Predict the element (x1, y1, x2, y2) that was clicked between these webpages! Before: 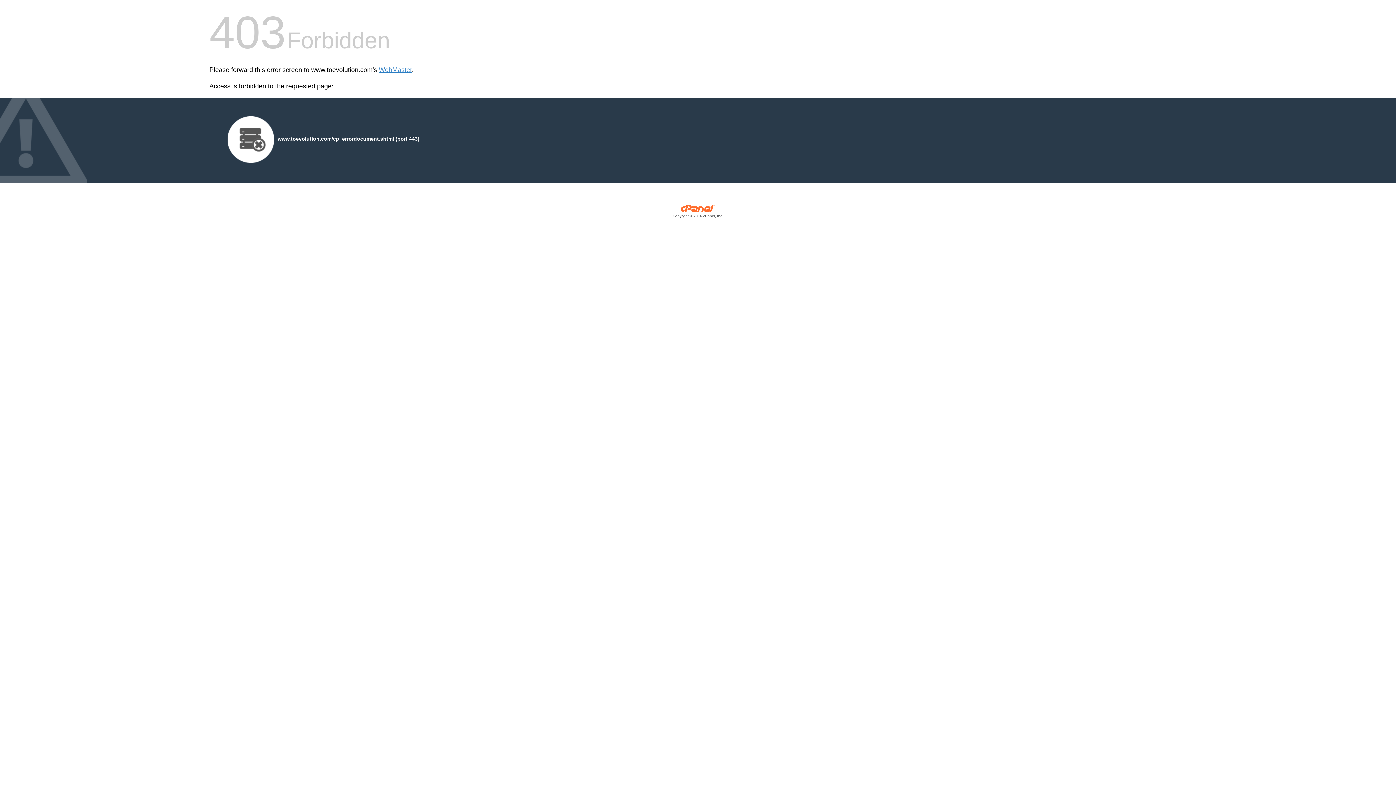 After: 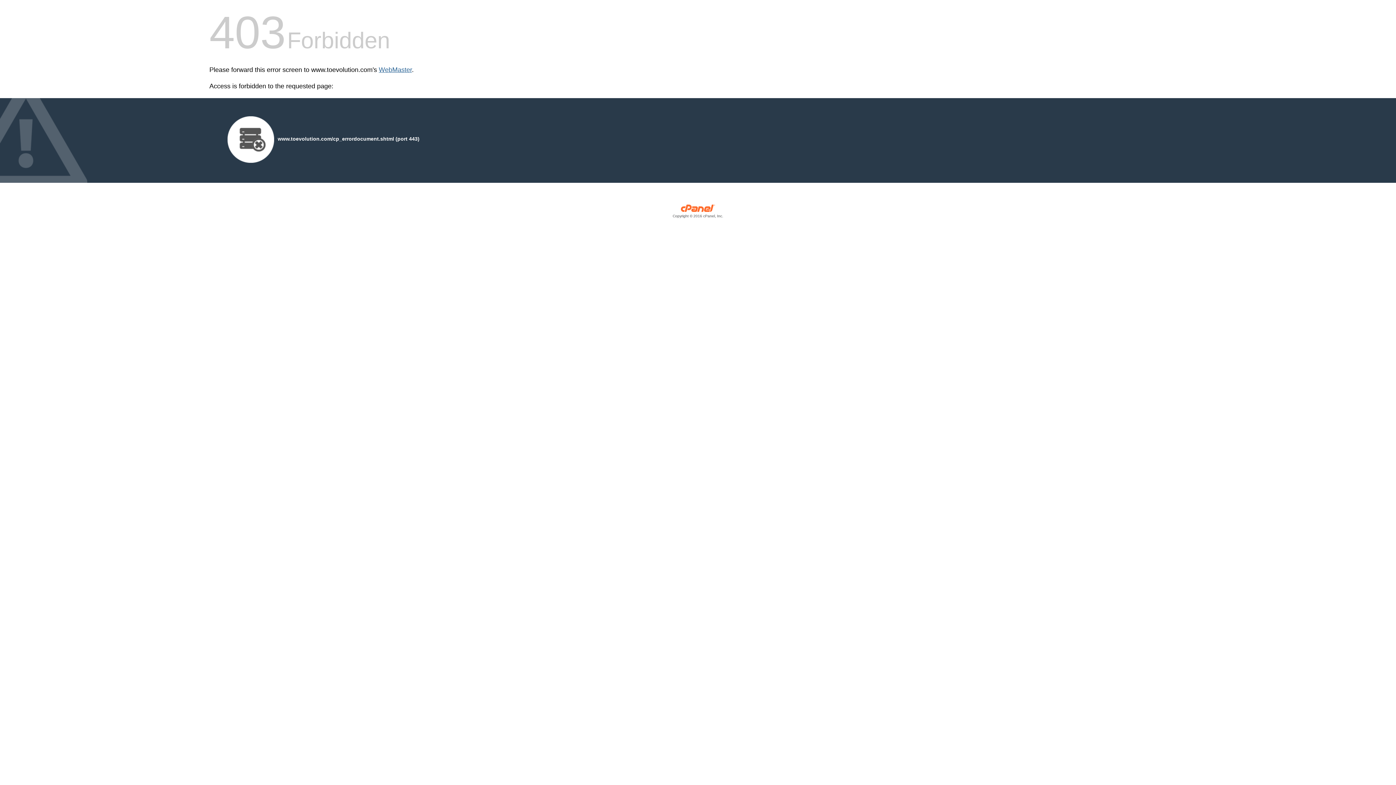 Action: bbox: (378, 66, 412, 73) label: WebMaster